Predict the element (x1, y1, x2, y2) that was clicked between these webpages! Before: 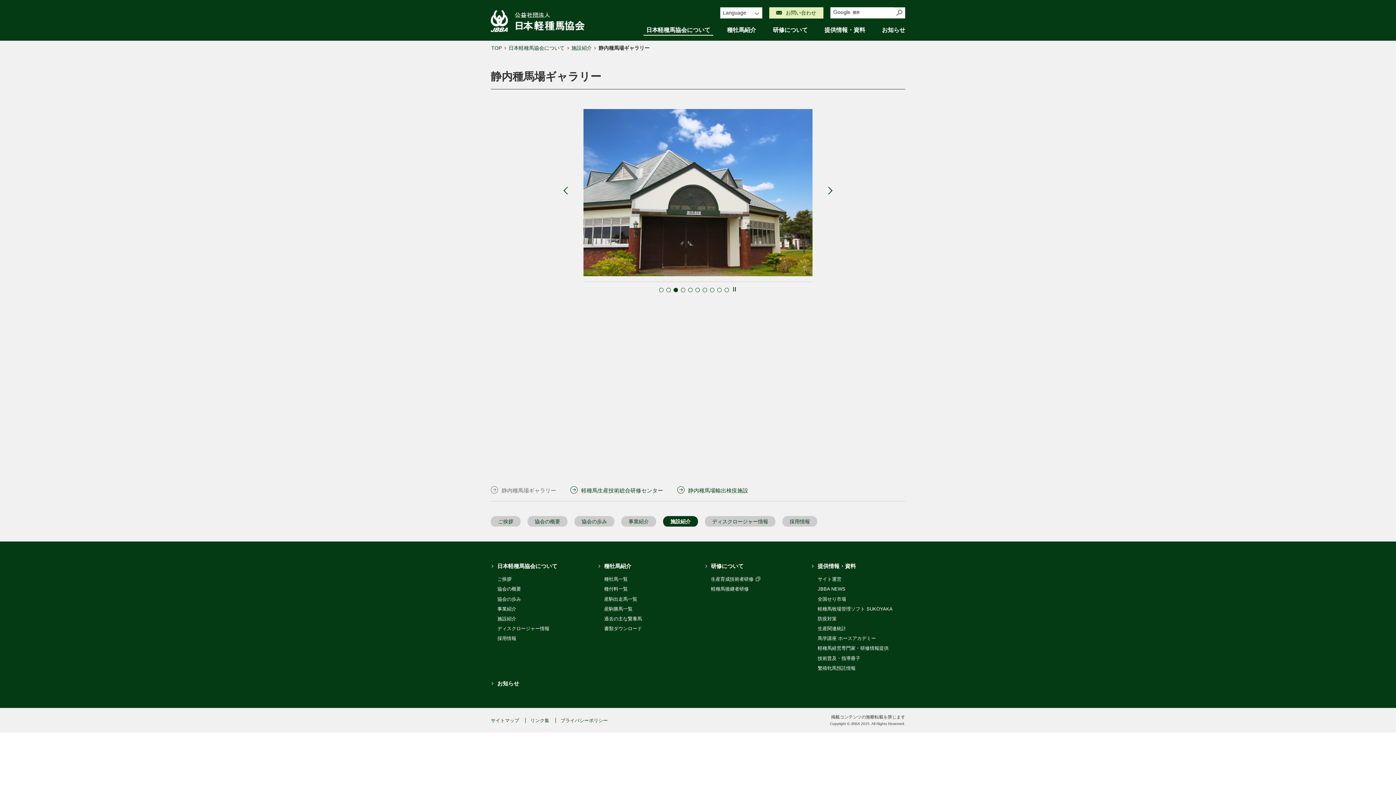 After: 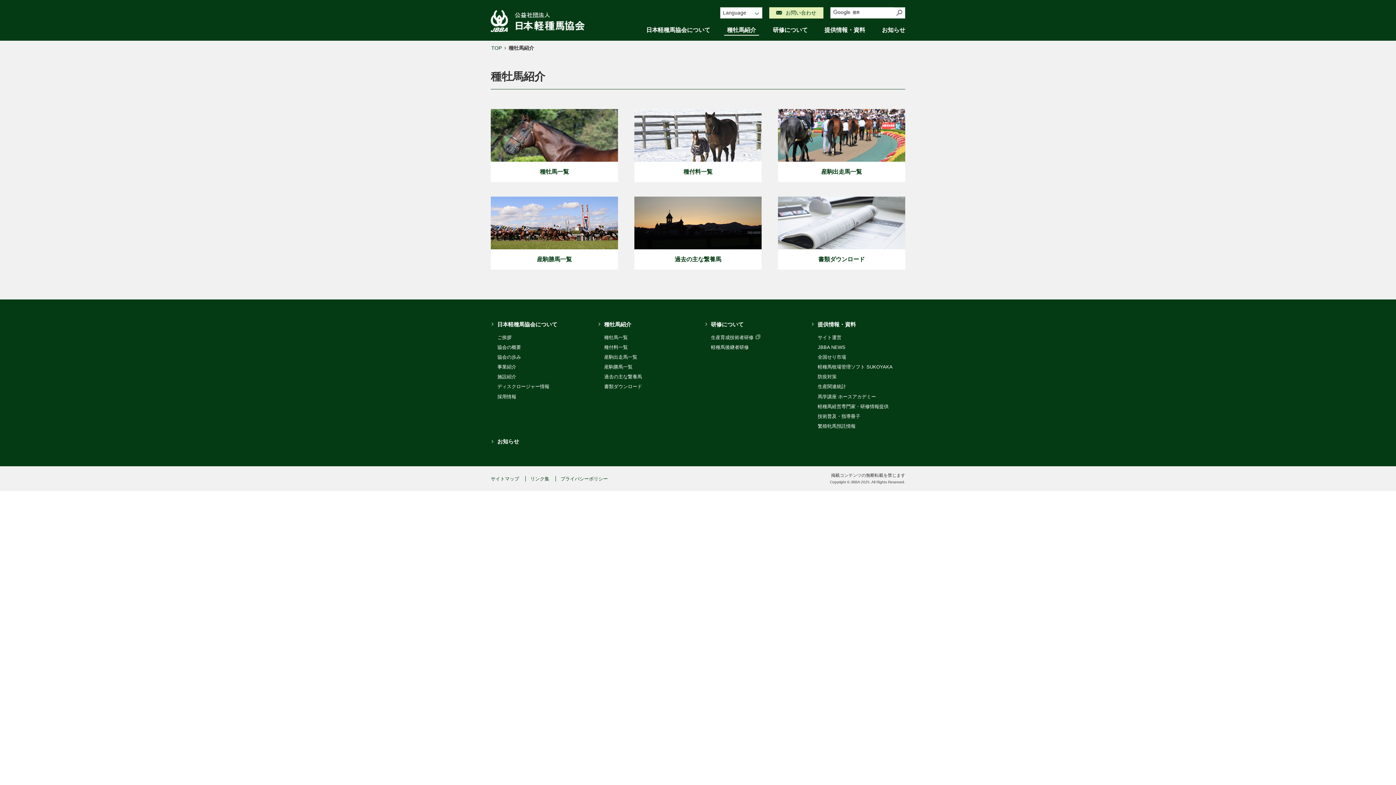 Action: bbox: (597, 561, 631, 570) label: 種牡馬紹介